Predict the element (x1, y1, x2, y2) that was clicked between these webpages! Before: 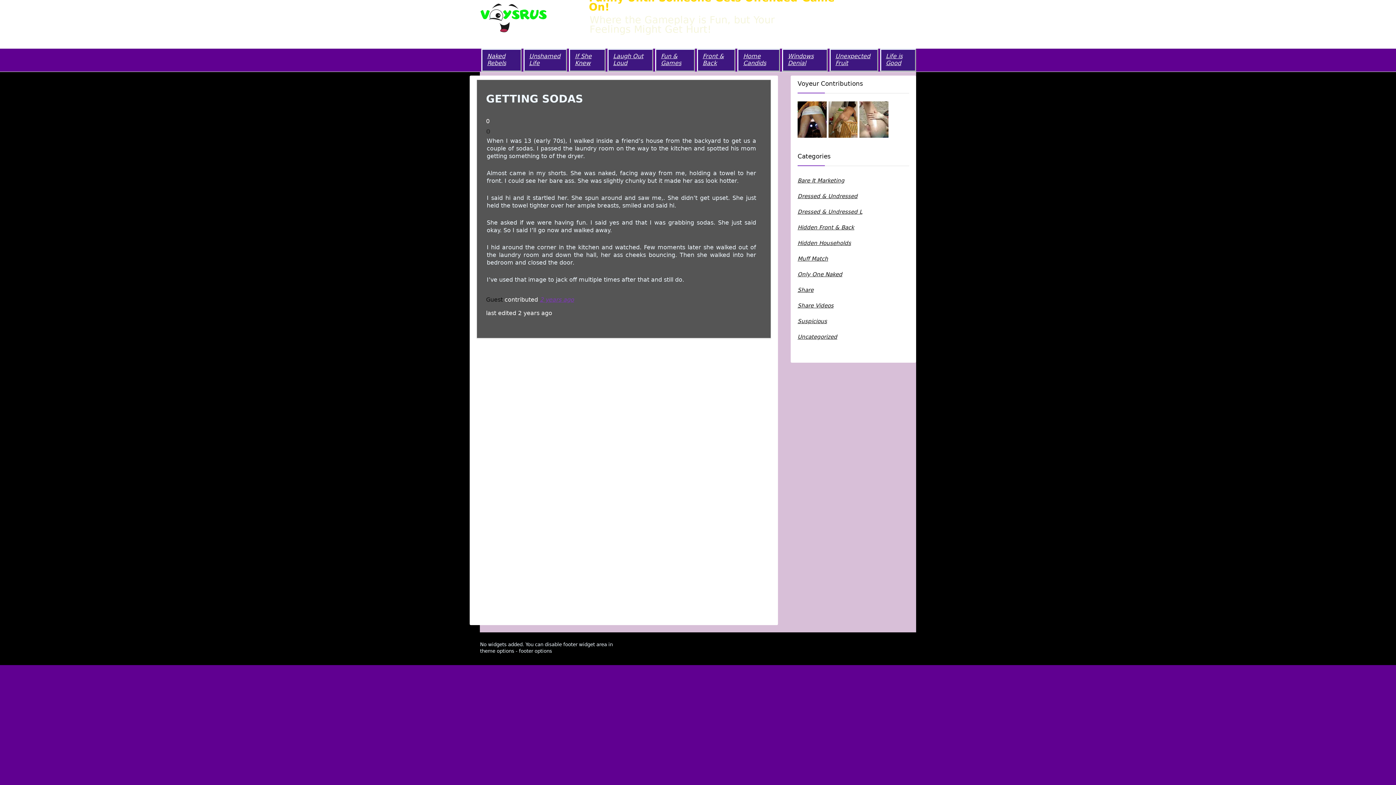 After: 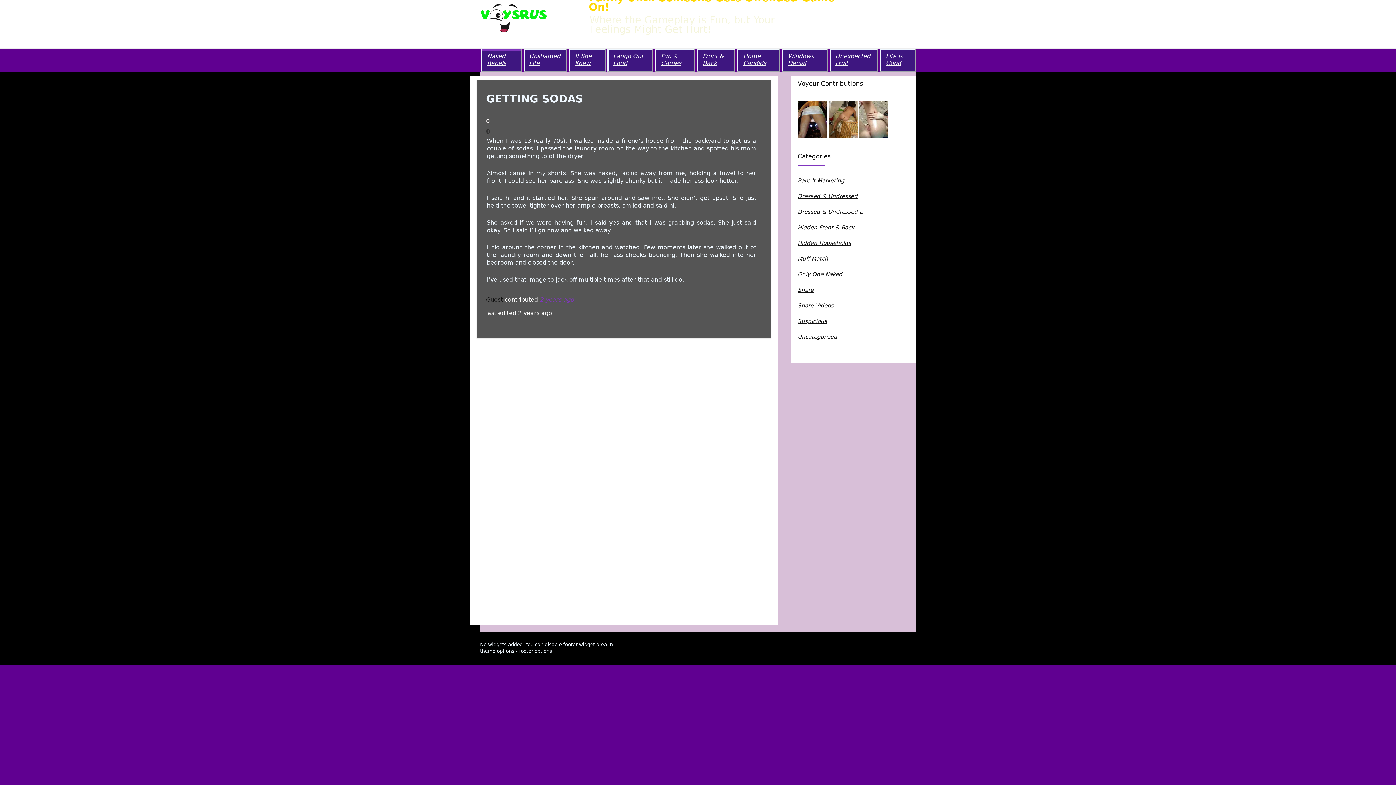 Action: bbox: (481, 48, 521, 71) label: Naked Rebels